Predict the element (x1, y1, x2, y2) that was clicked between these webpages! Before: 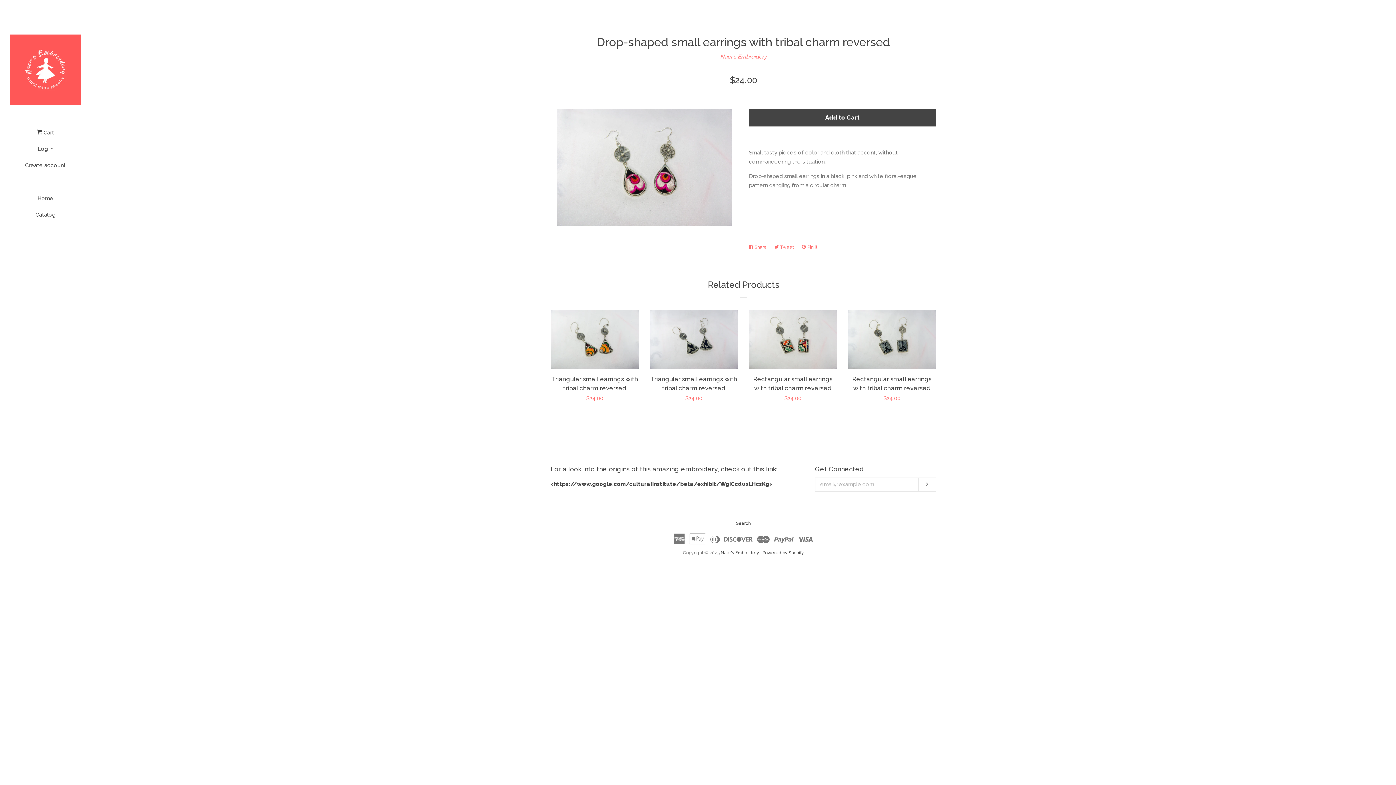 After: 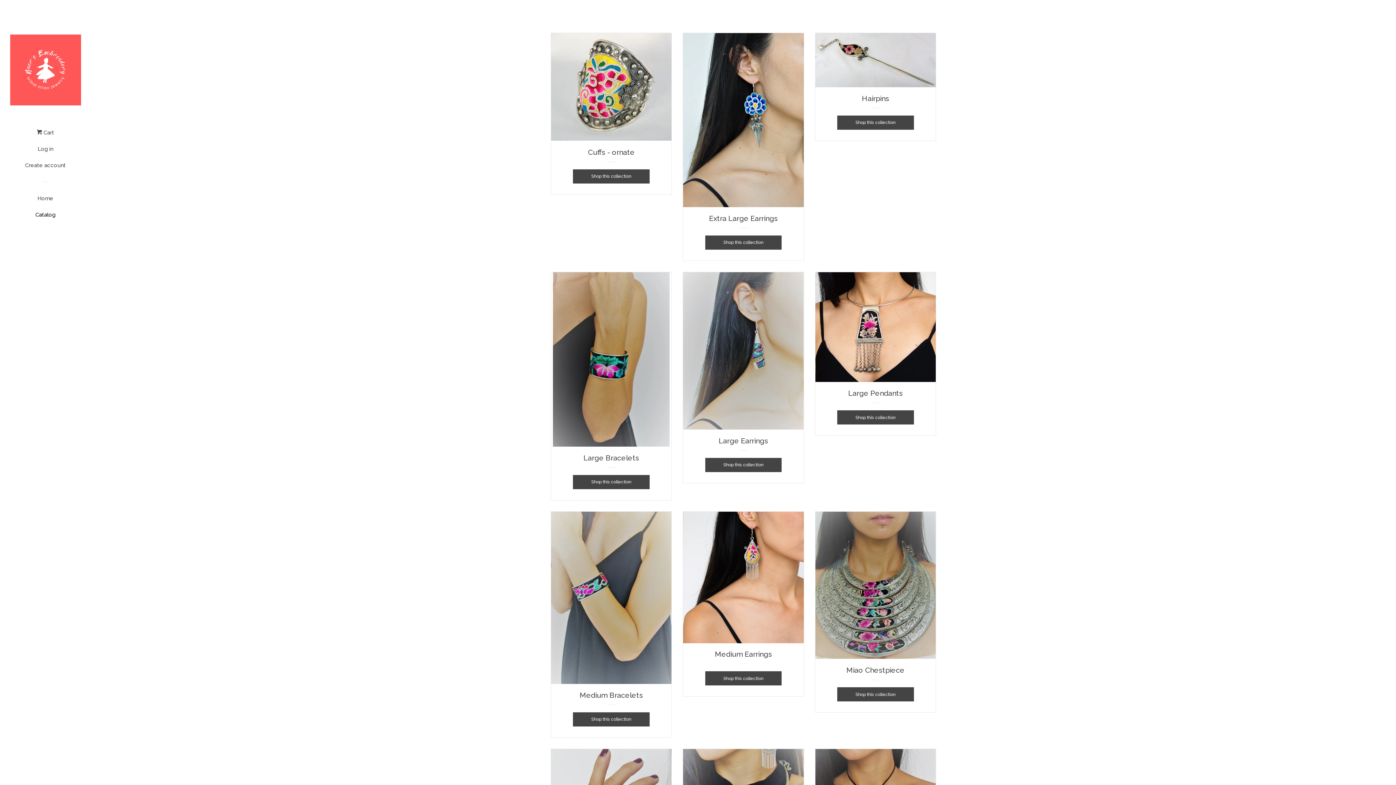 Action: label: Catalog bbox: (16, 209, 74, 225)